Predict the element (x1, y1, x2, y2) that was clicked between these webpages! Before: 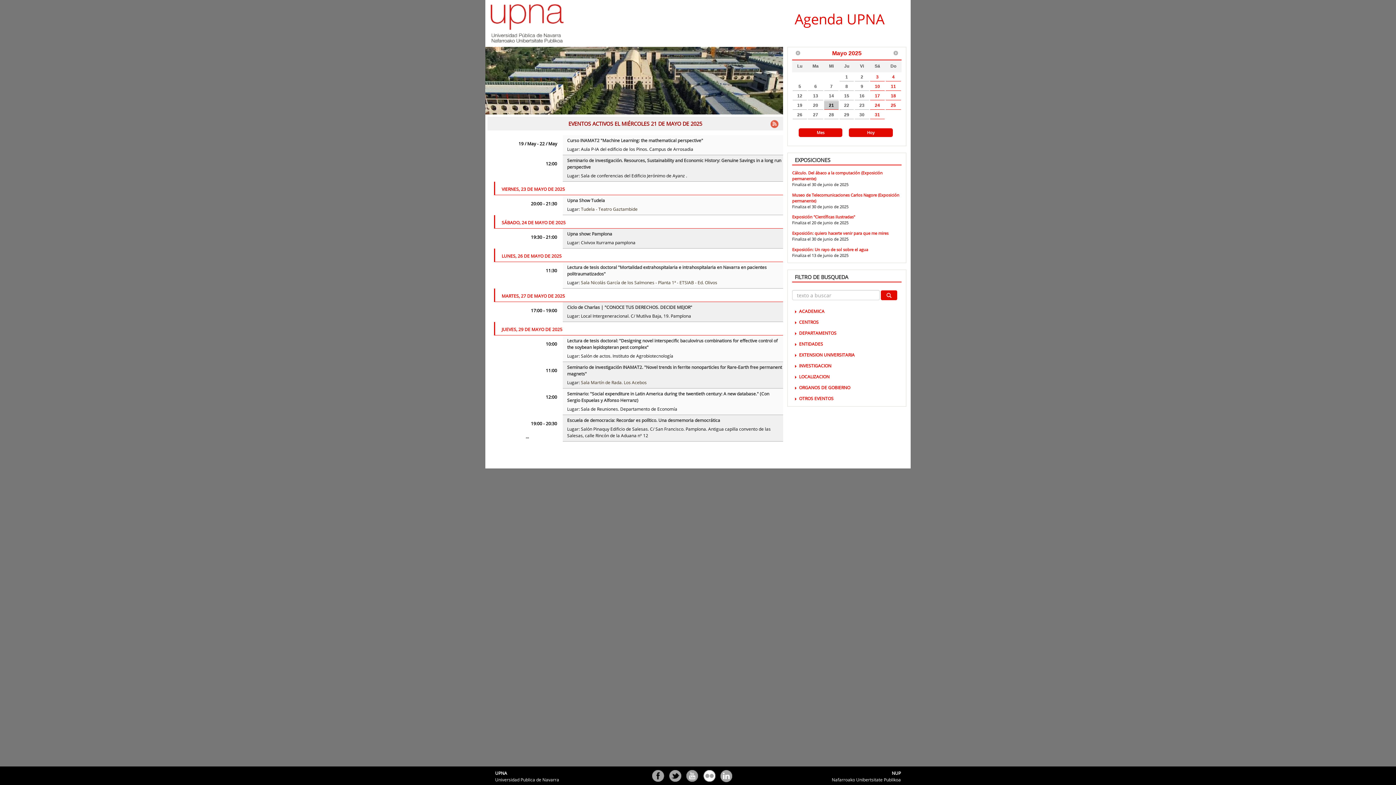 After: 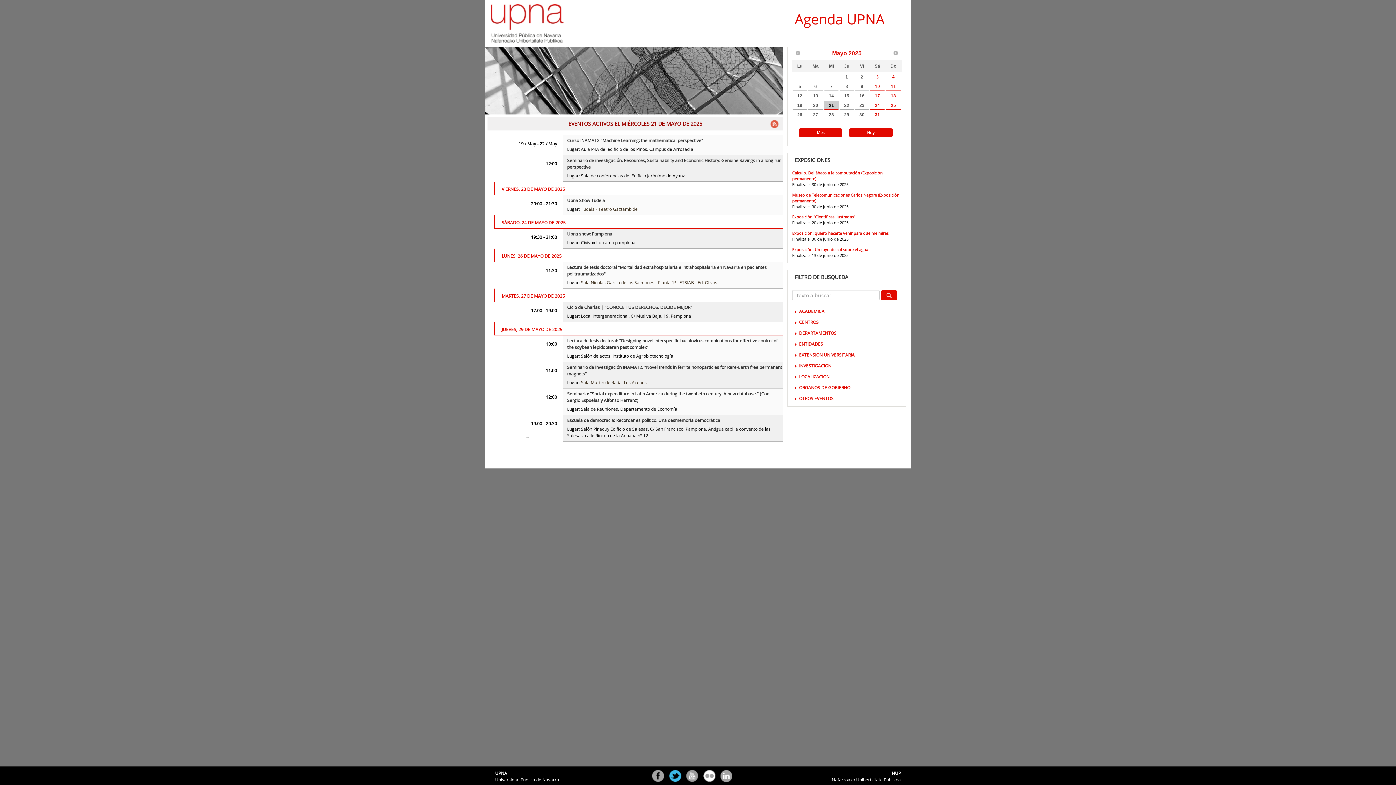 Action: bbox: (669, 770, 682, 783) label: Twitter